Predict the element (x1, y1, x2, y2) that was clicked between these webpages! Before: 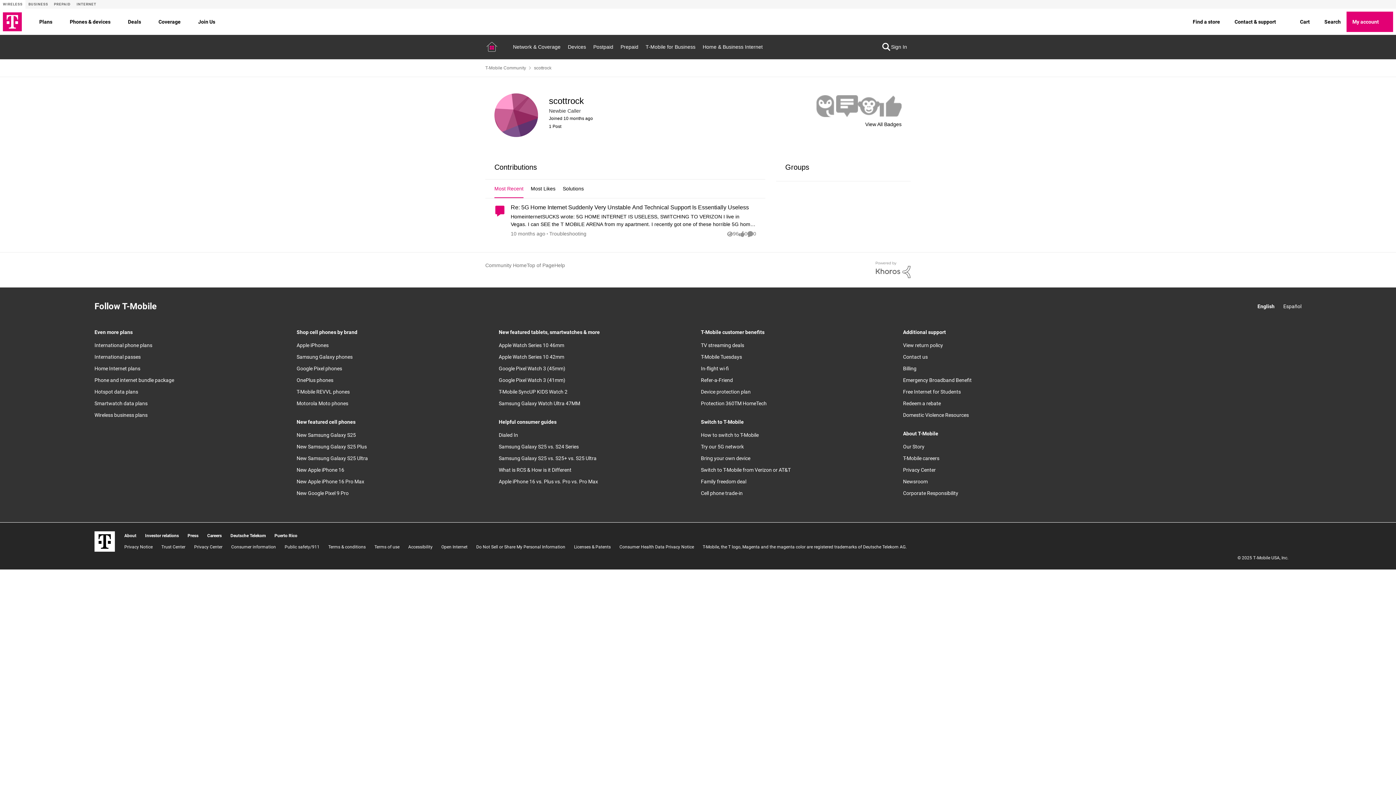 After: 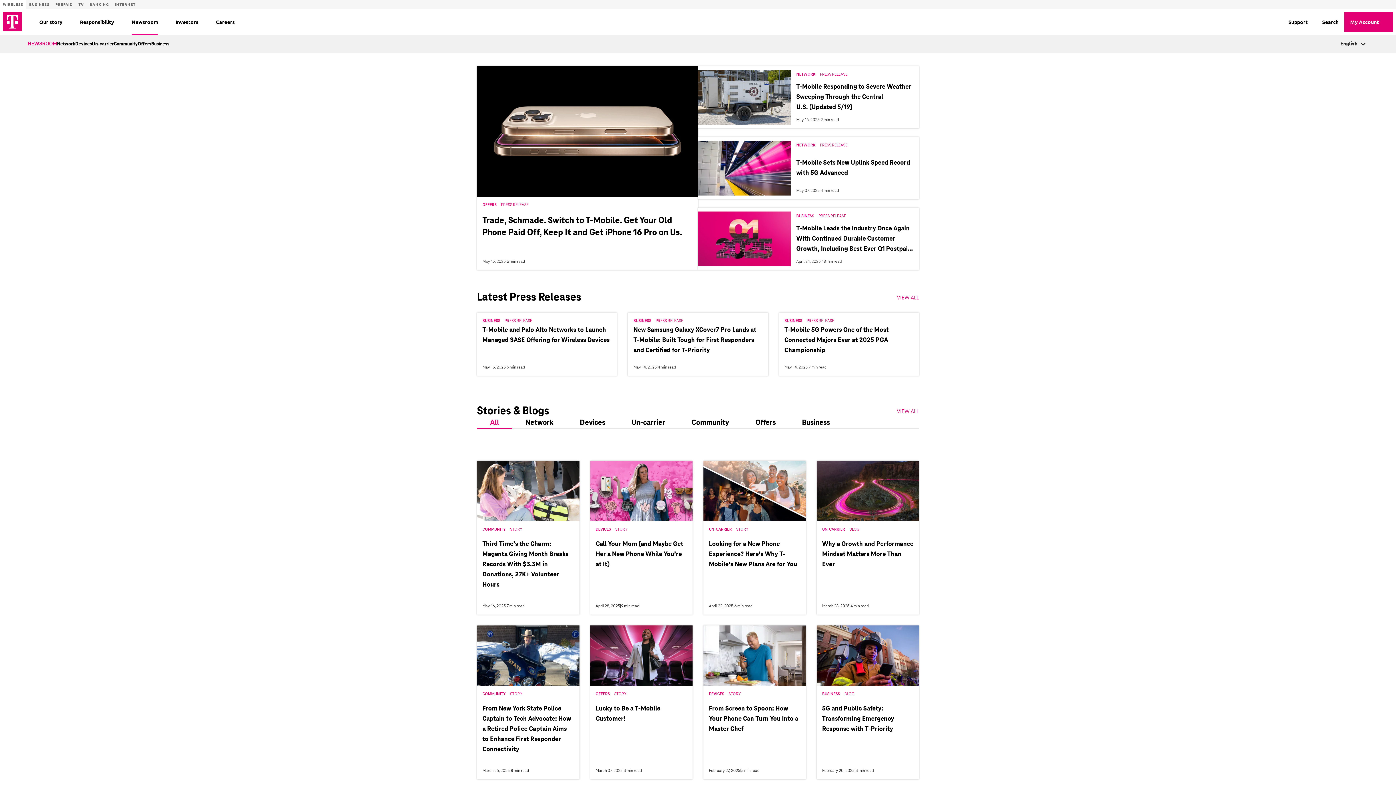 Action: label: Press bbox: (187, 533, 207, 538)